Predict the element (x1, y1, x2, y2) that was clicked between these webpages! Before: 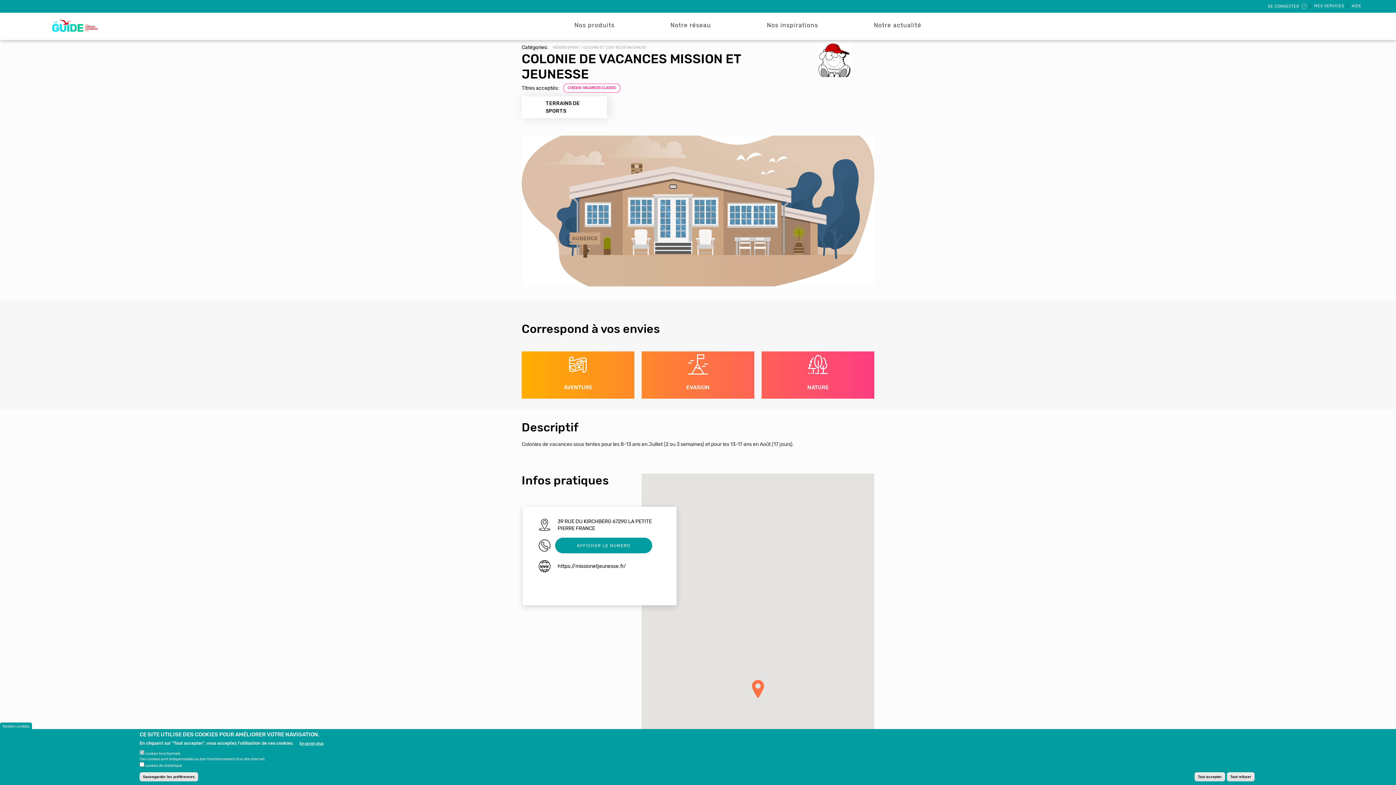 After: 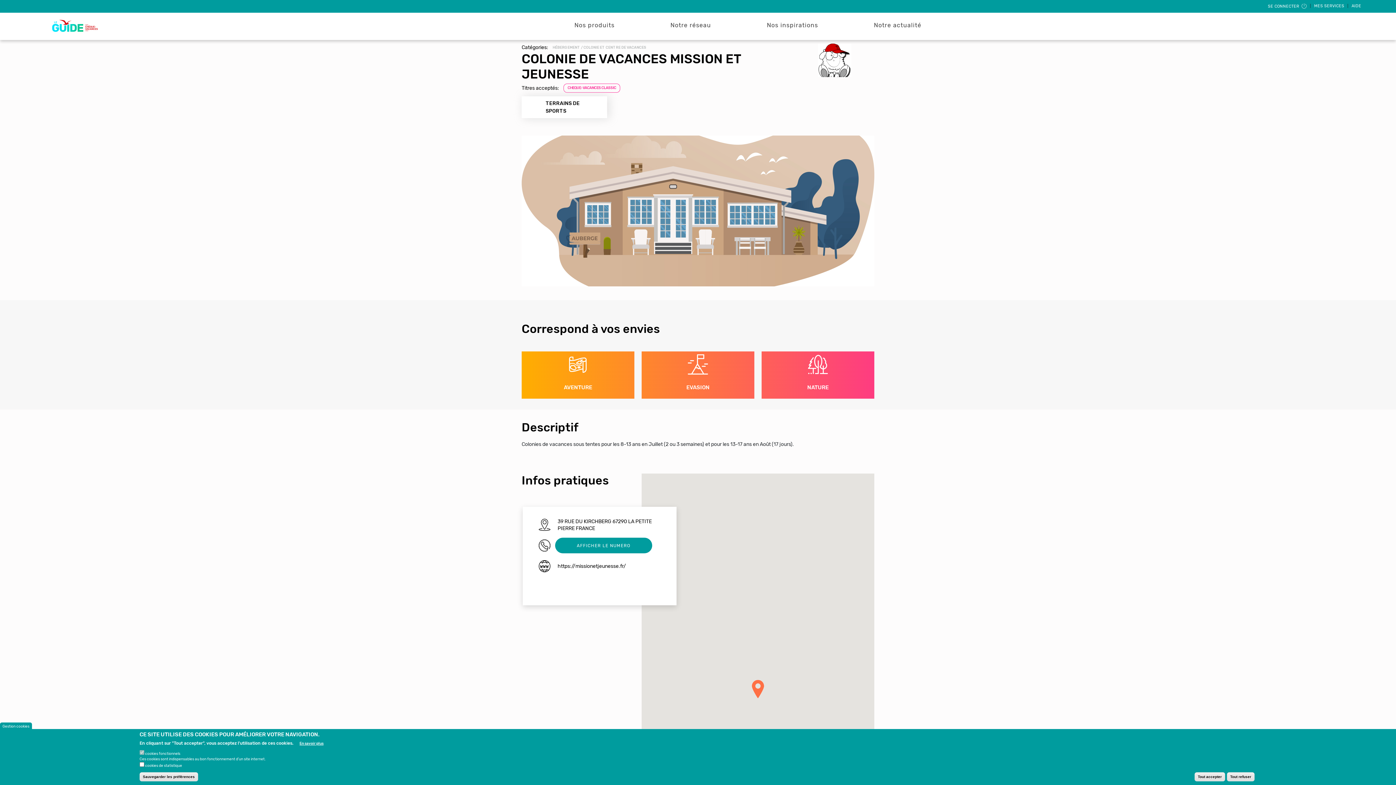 Action: bbox: (563, 83, 620, 92) label: CHEQUE-VACANCES CLASSIC